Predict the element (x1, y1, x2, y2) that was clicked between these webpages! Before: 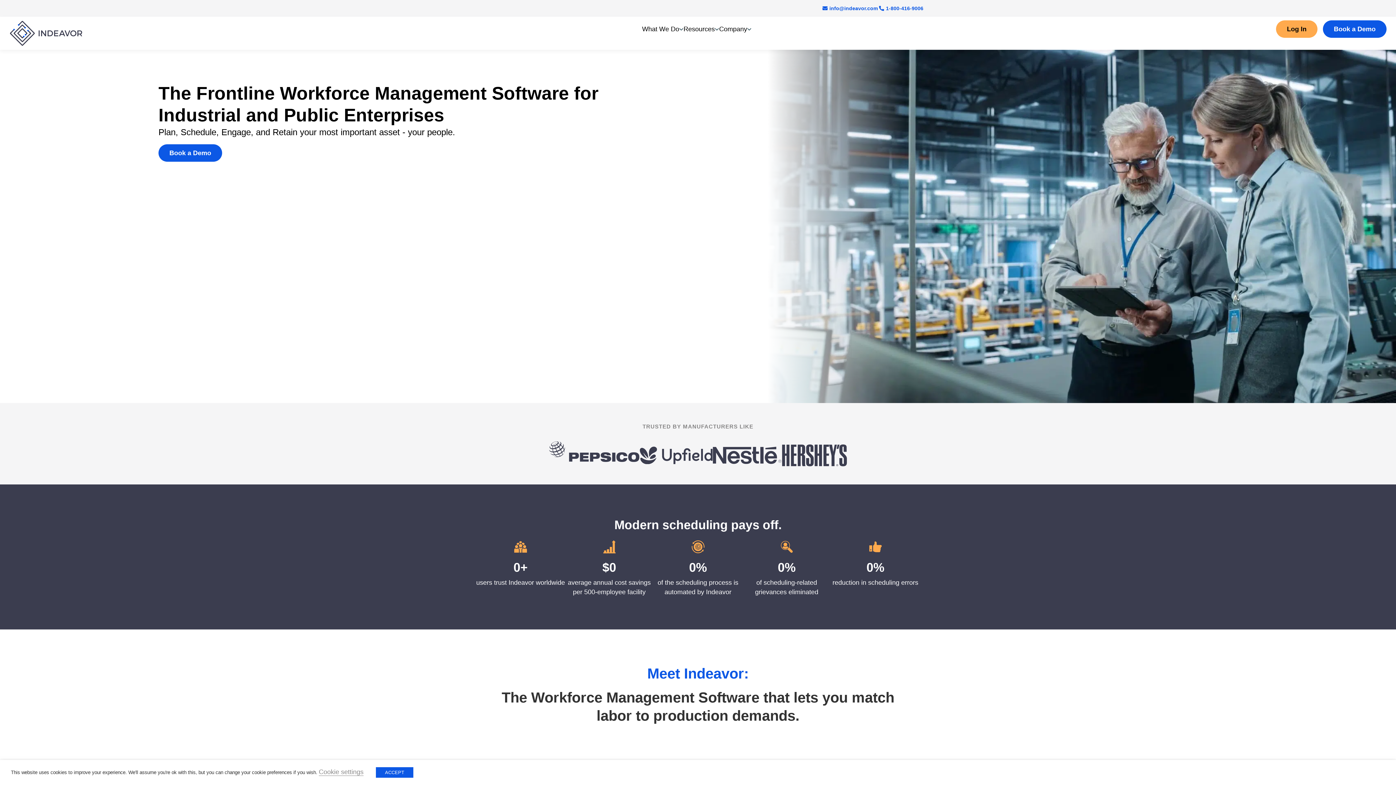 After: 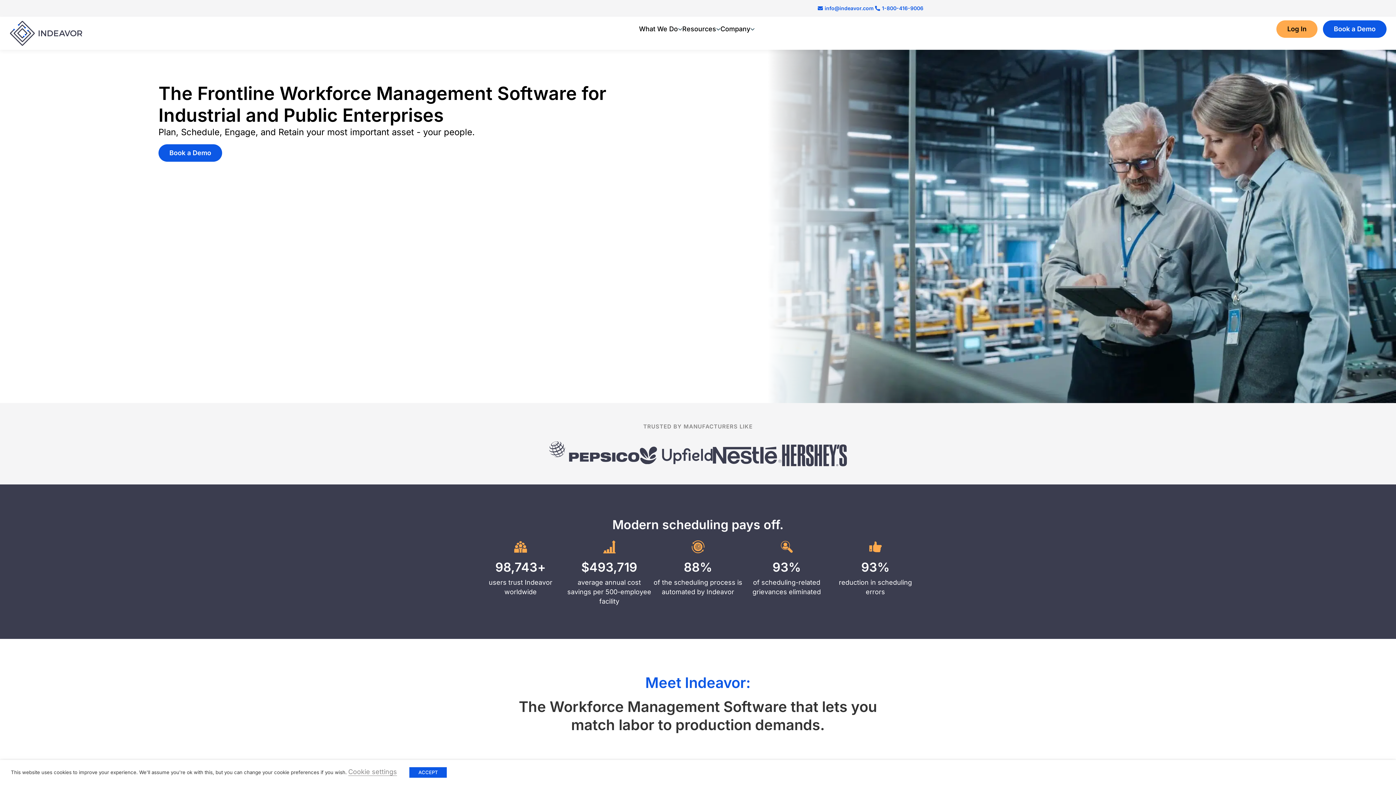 Action: bbox: (9, 20, 82, 46)